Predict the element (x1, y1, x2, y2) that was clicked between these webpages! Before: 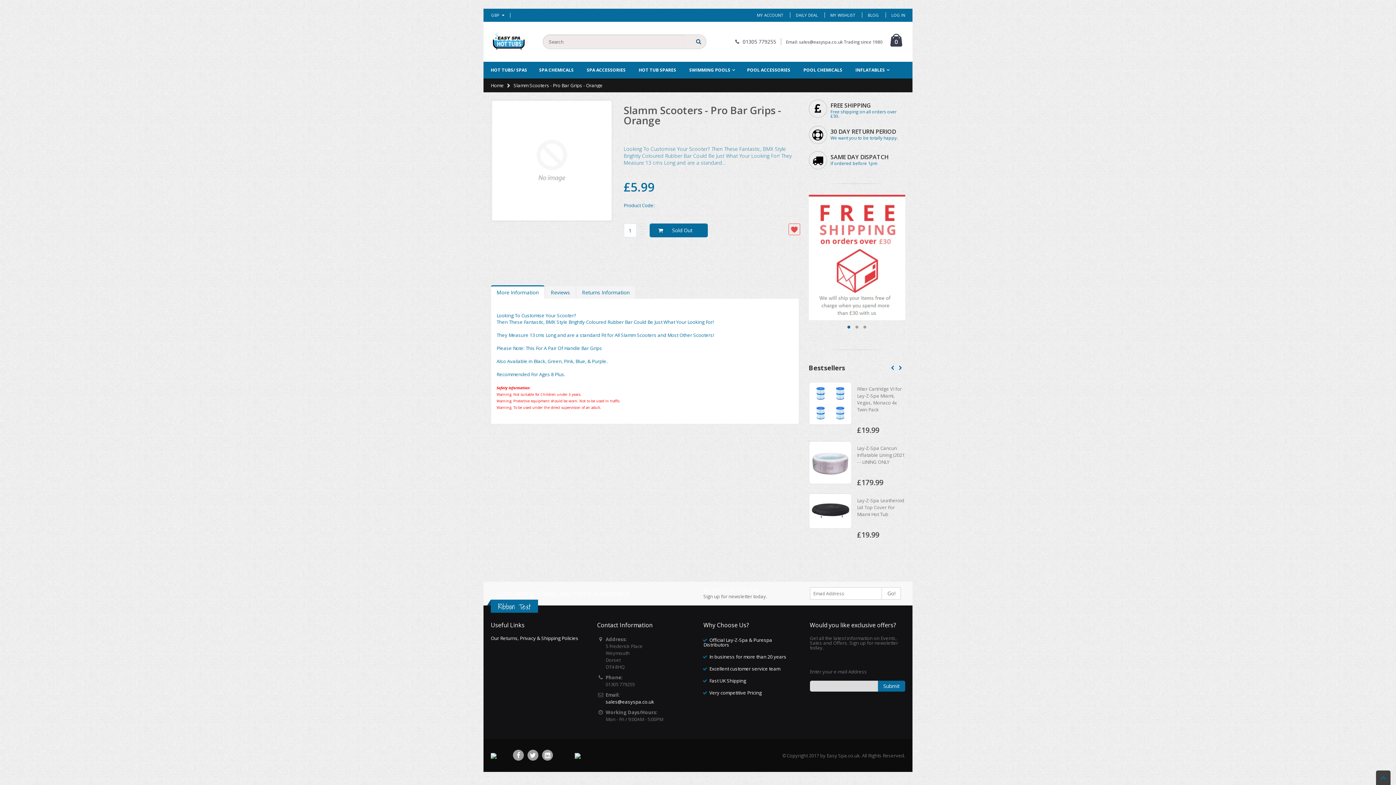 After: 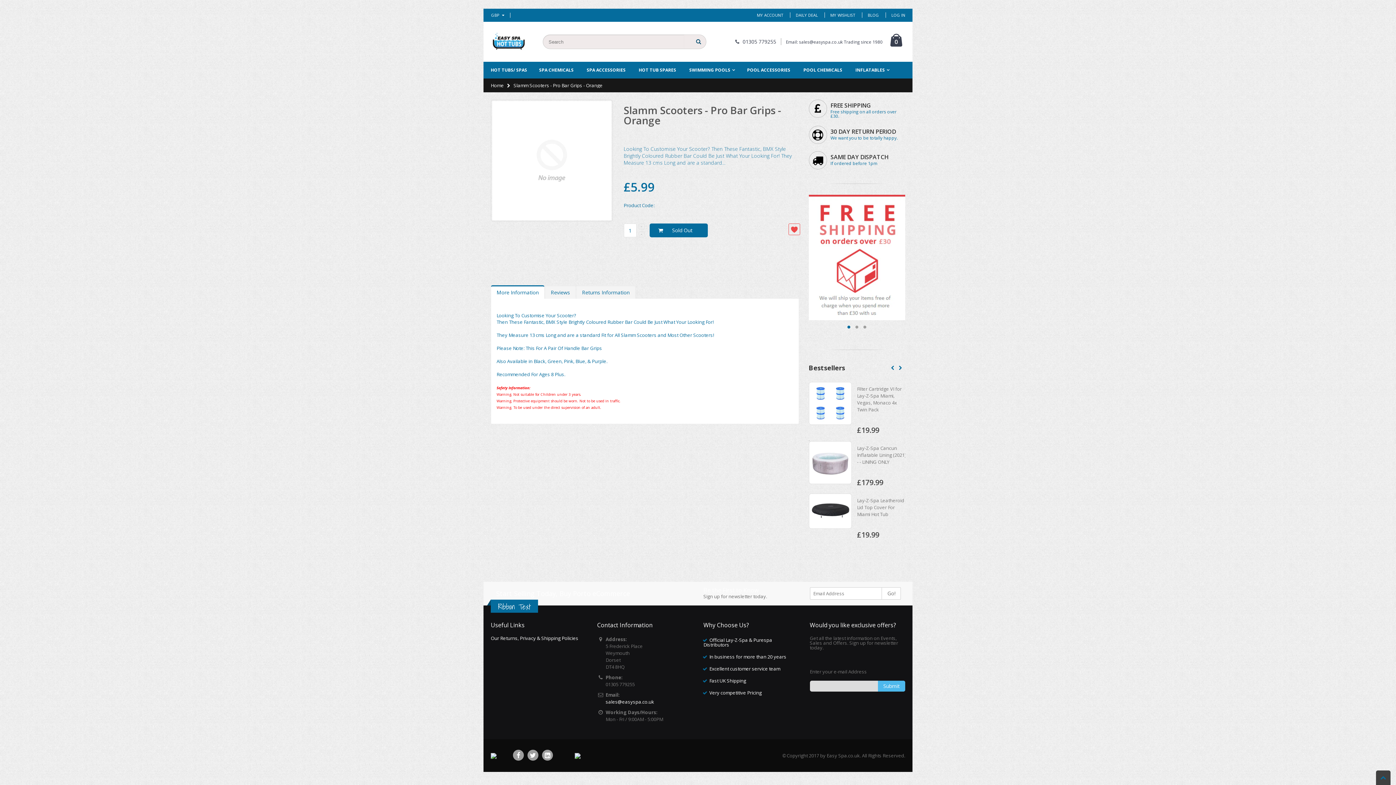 Action: label: Submit bbox: (878, 681, 905, 691)